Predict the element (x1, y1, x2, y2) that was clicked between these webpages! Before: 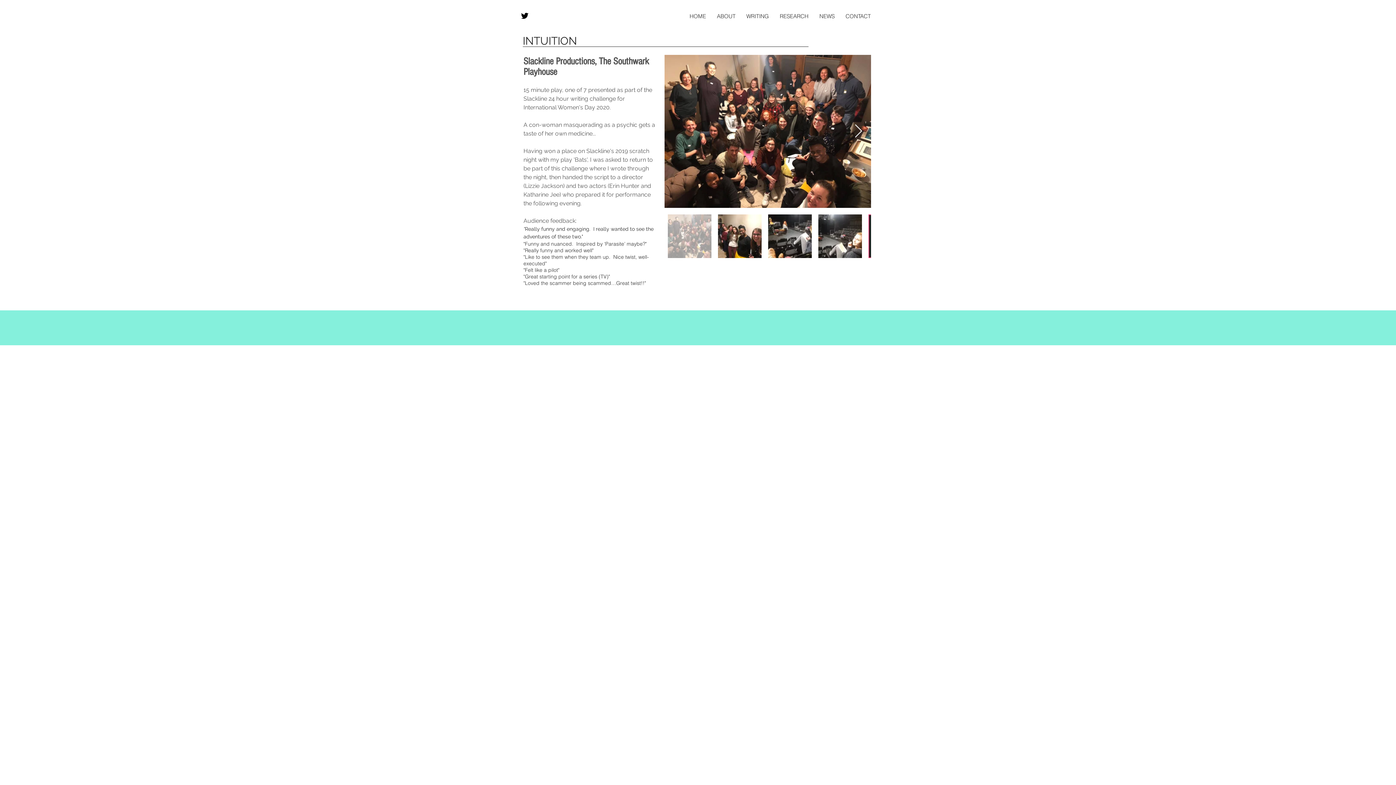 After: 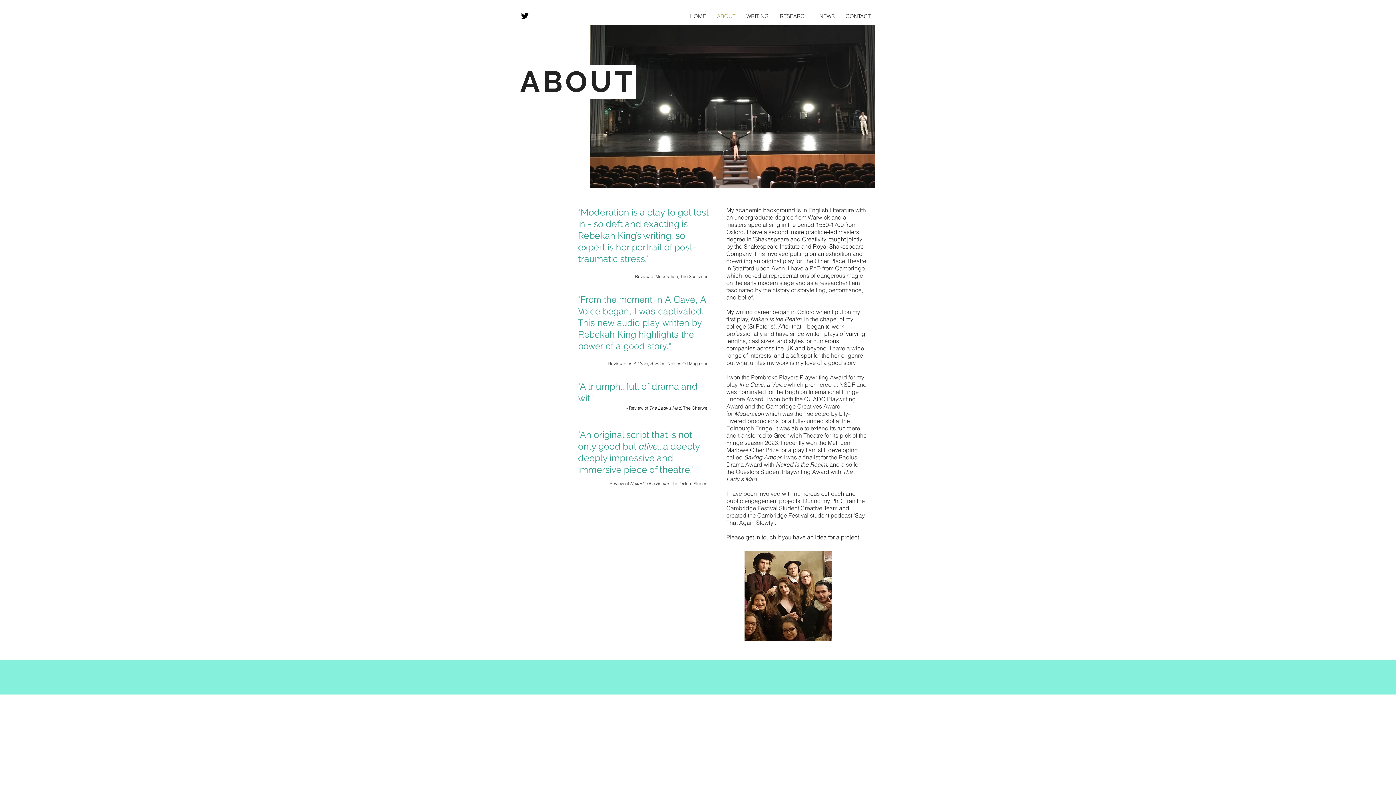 Action: label: ABOUT bbox: (711, 11, 741, 20)